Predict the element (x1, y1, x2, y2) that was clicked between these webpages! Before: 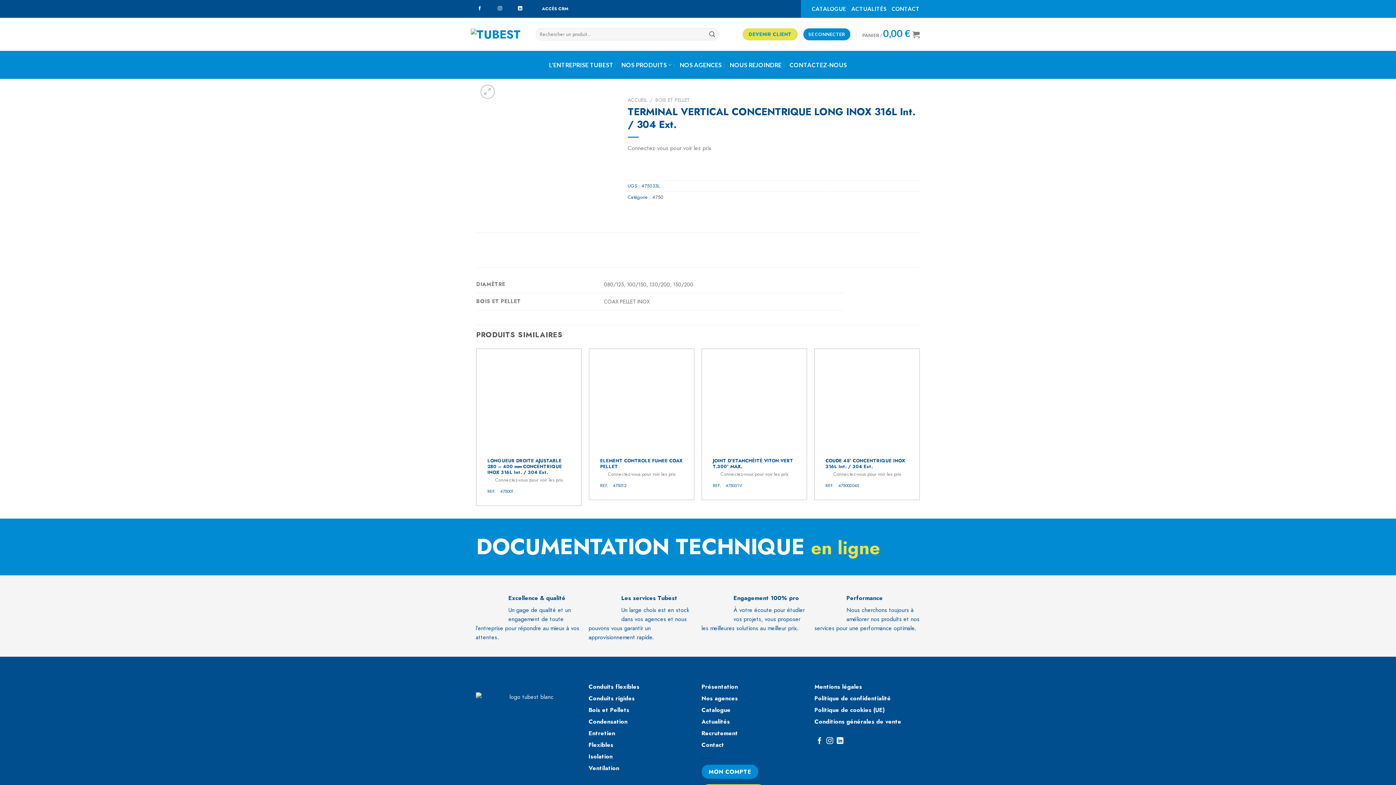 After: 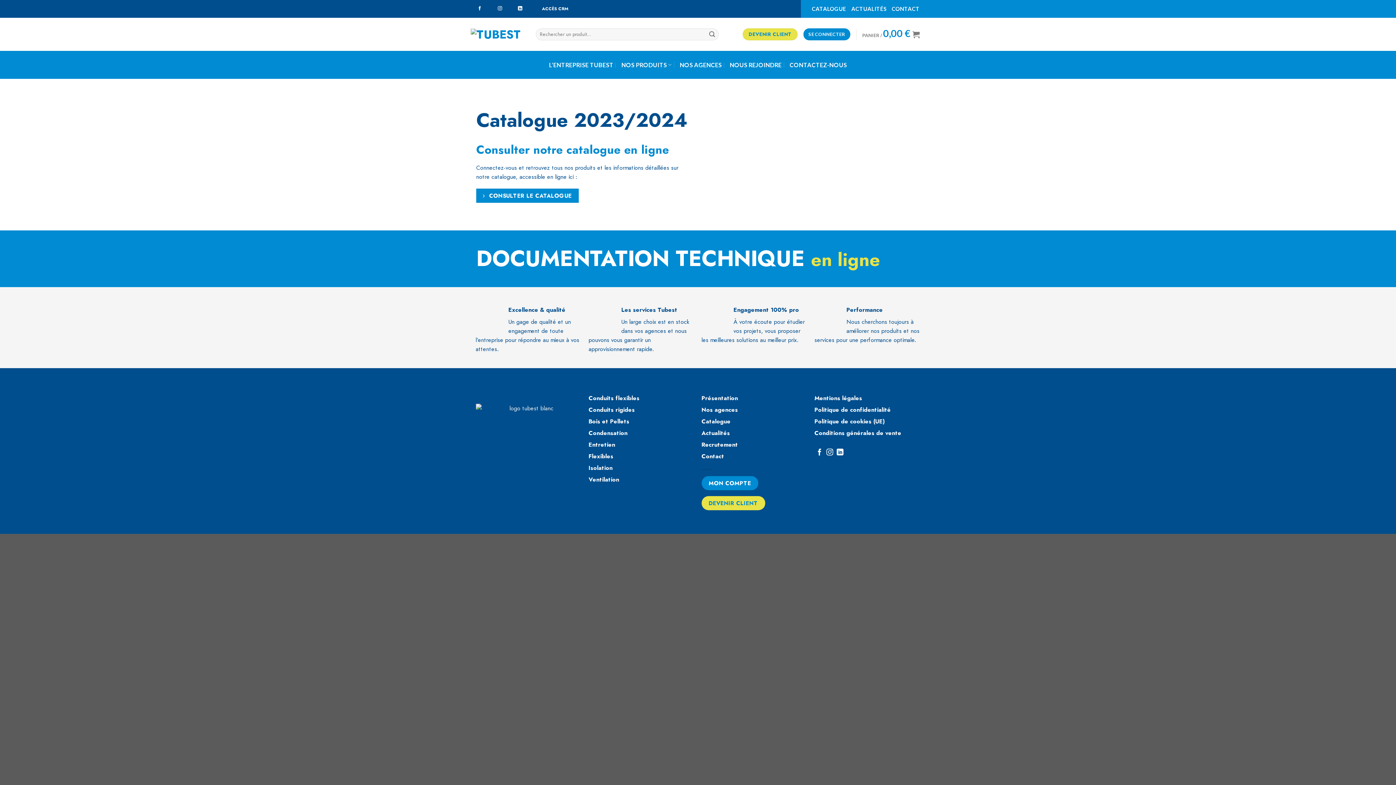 Action: bbox: (812, 0, 846, 17) label: CATALOGUE